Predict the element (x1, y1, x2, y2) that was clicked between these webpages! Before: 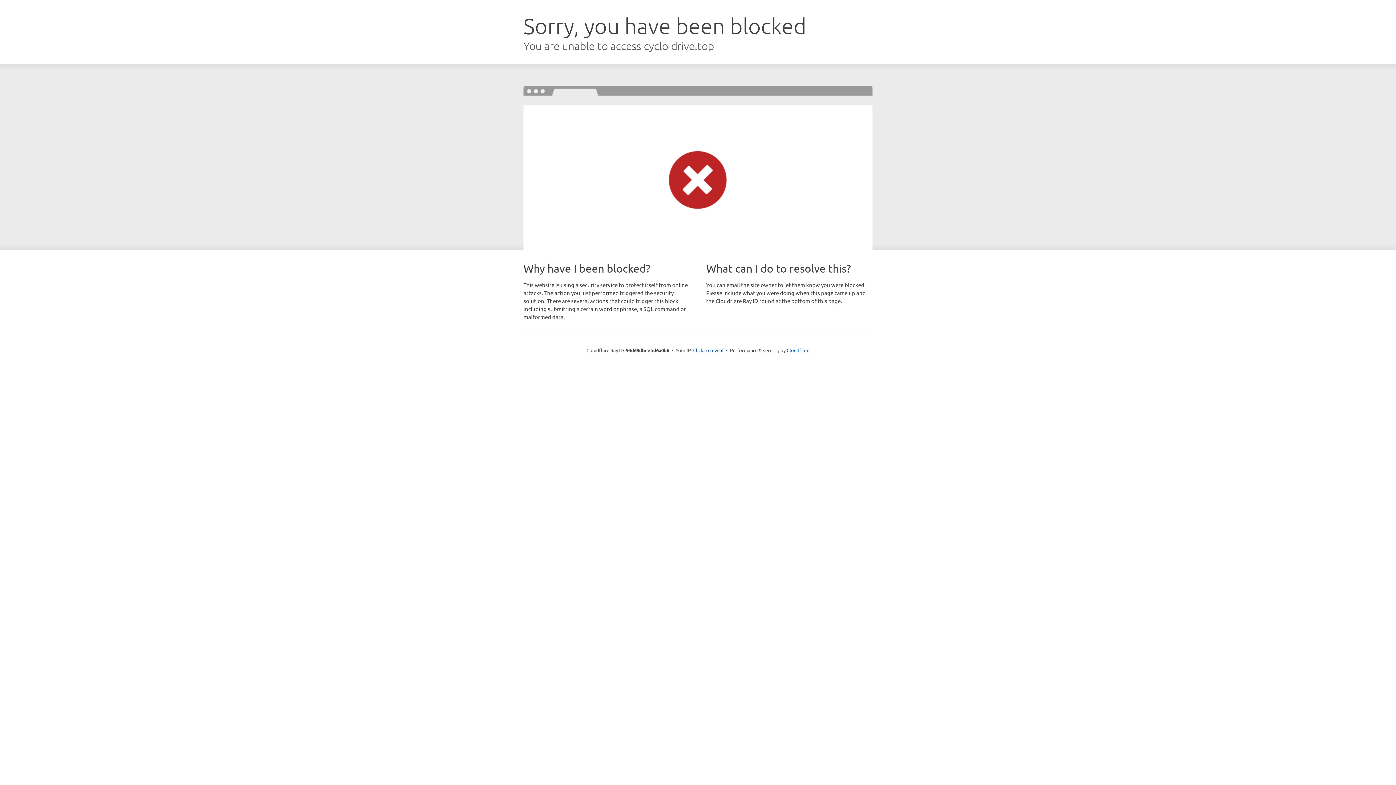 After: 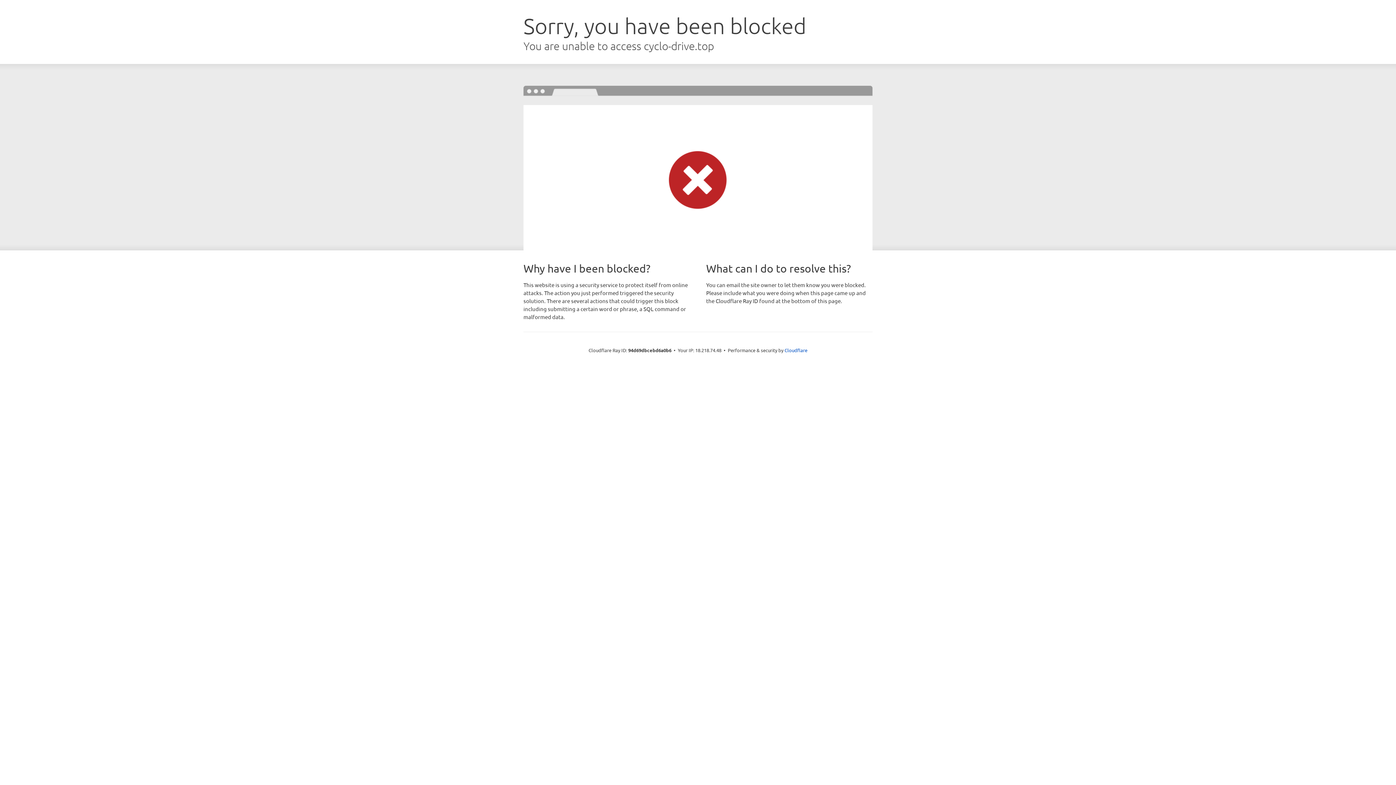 Action: bbox: (693, 346, 723, 353) label: Click to reveal